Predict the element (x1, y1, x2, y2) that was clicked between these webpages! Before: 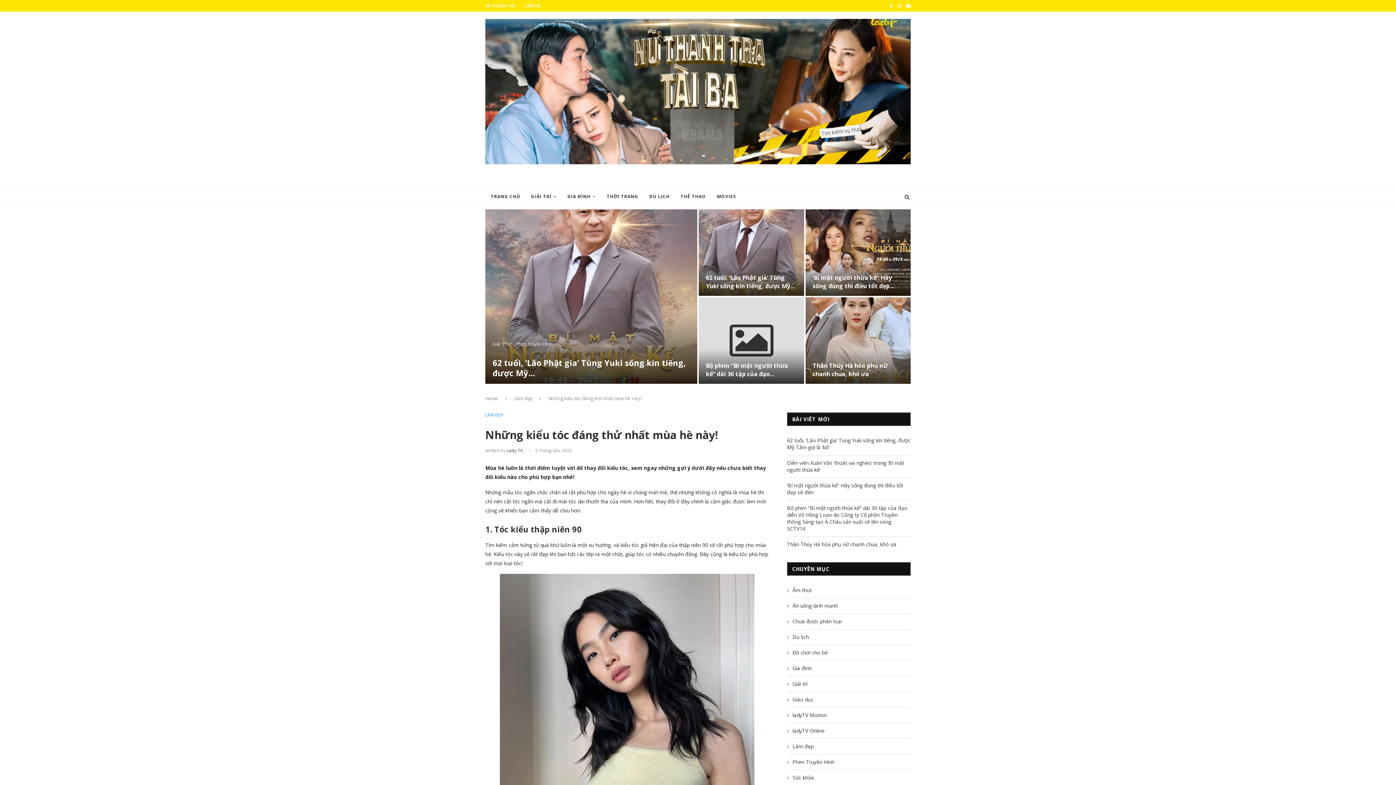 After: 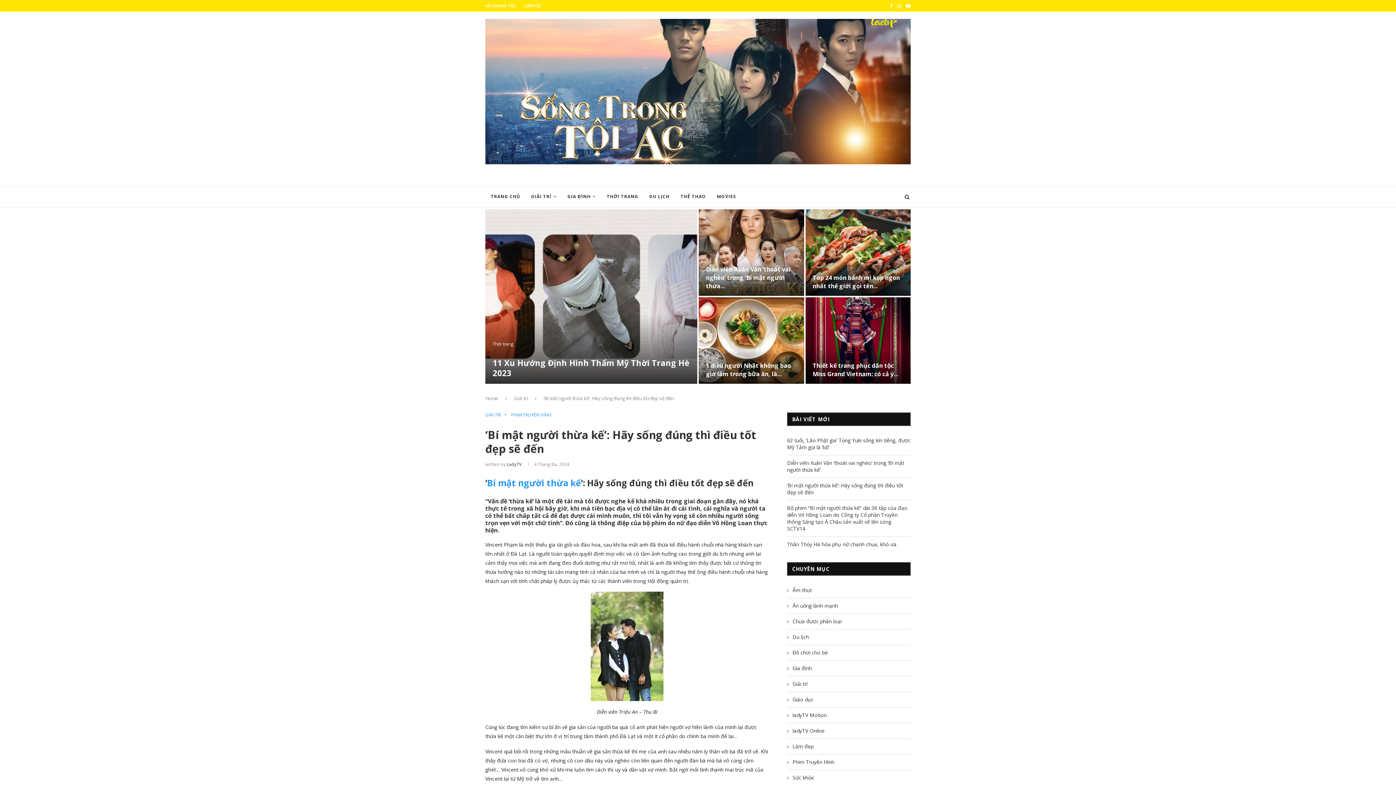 Action: bbox: (853, 209, 958, 296)